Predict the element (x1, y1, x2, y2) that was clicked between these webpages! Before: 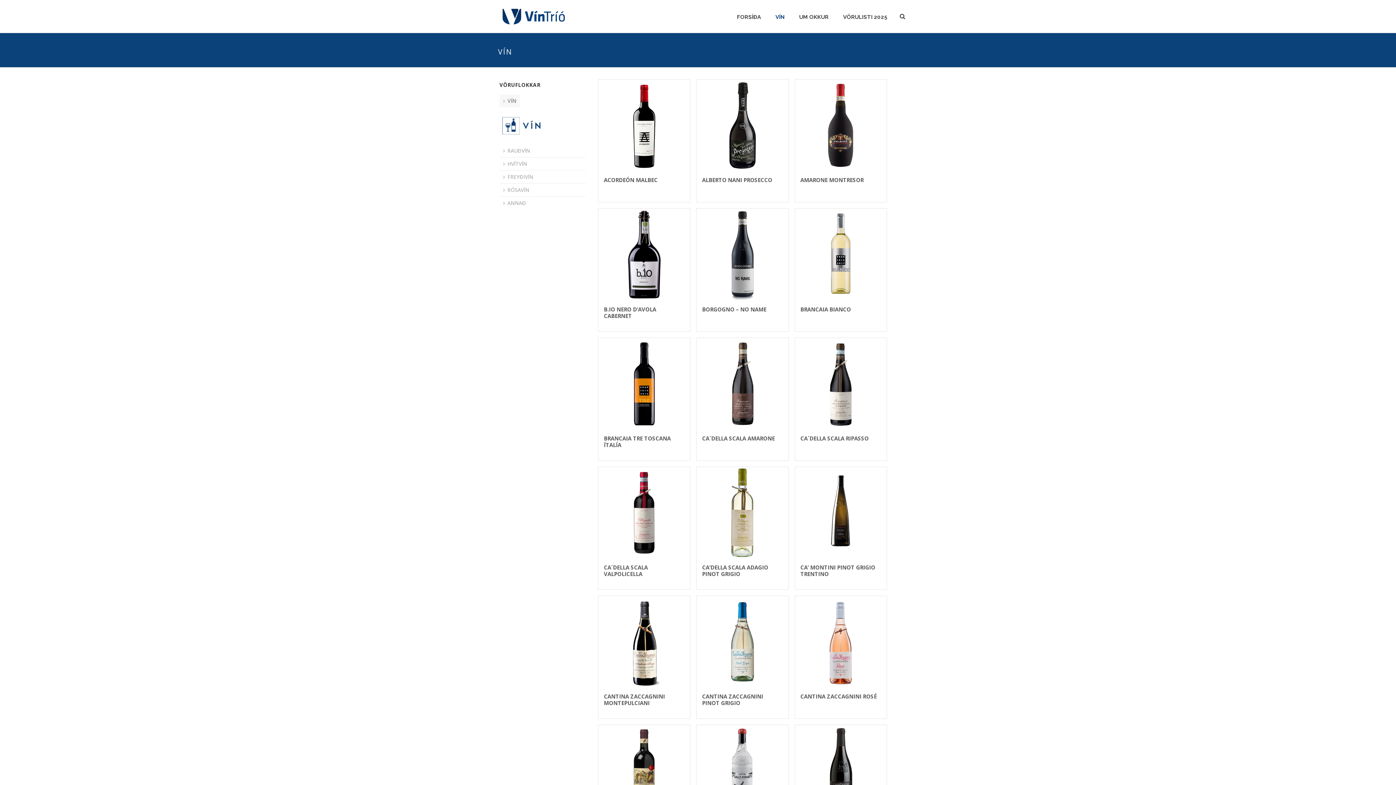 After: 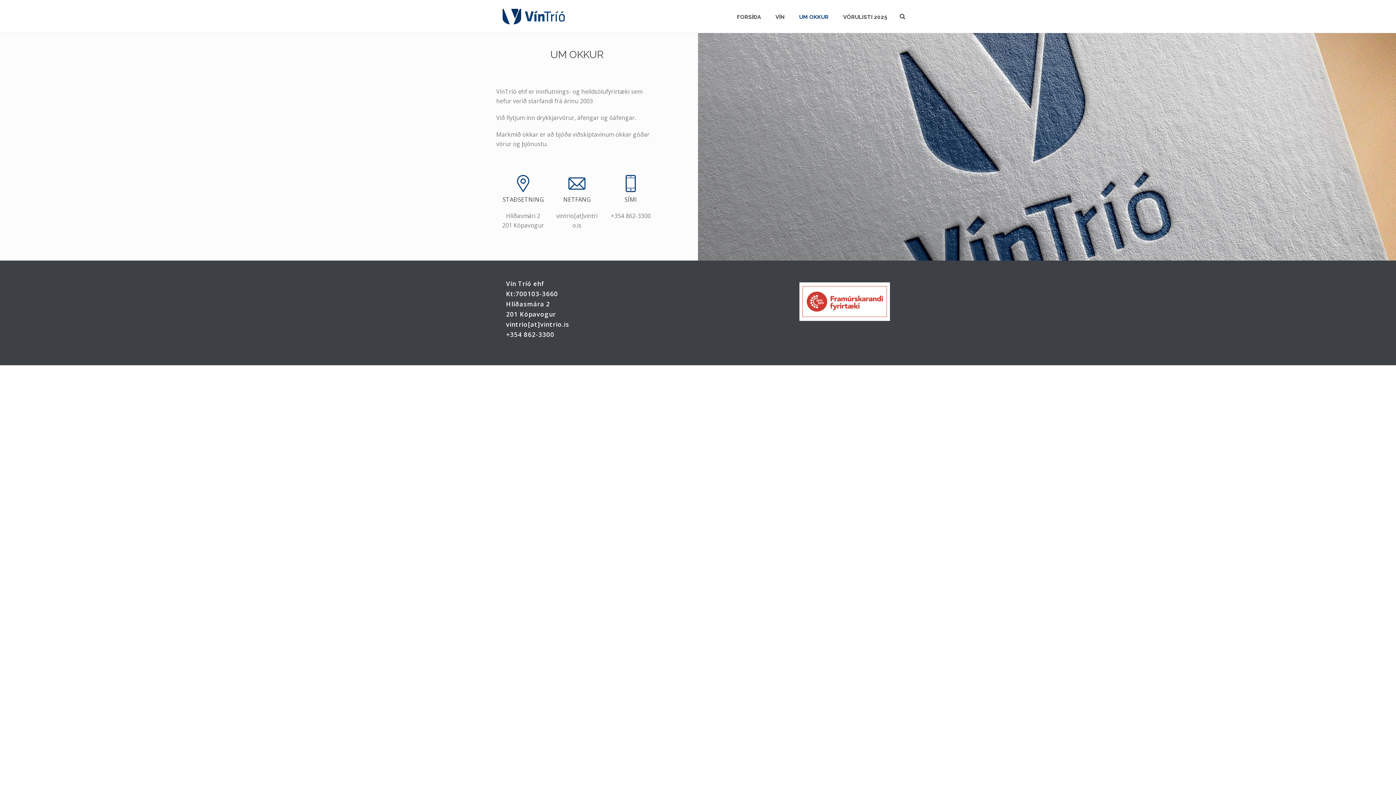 Action: bbox: (792, 0, 836, 32) label: UM OKKUR